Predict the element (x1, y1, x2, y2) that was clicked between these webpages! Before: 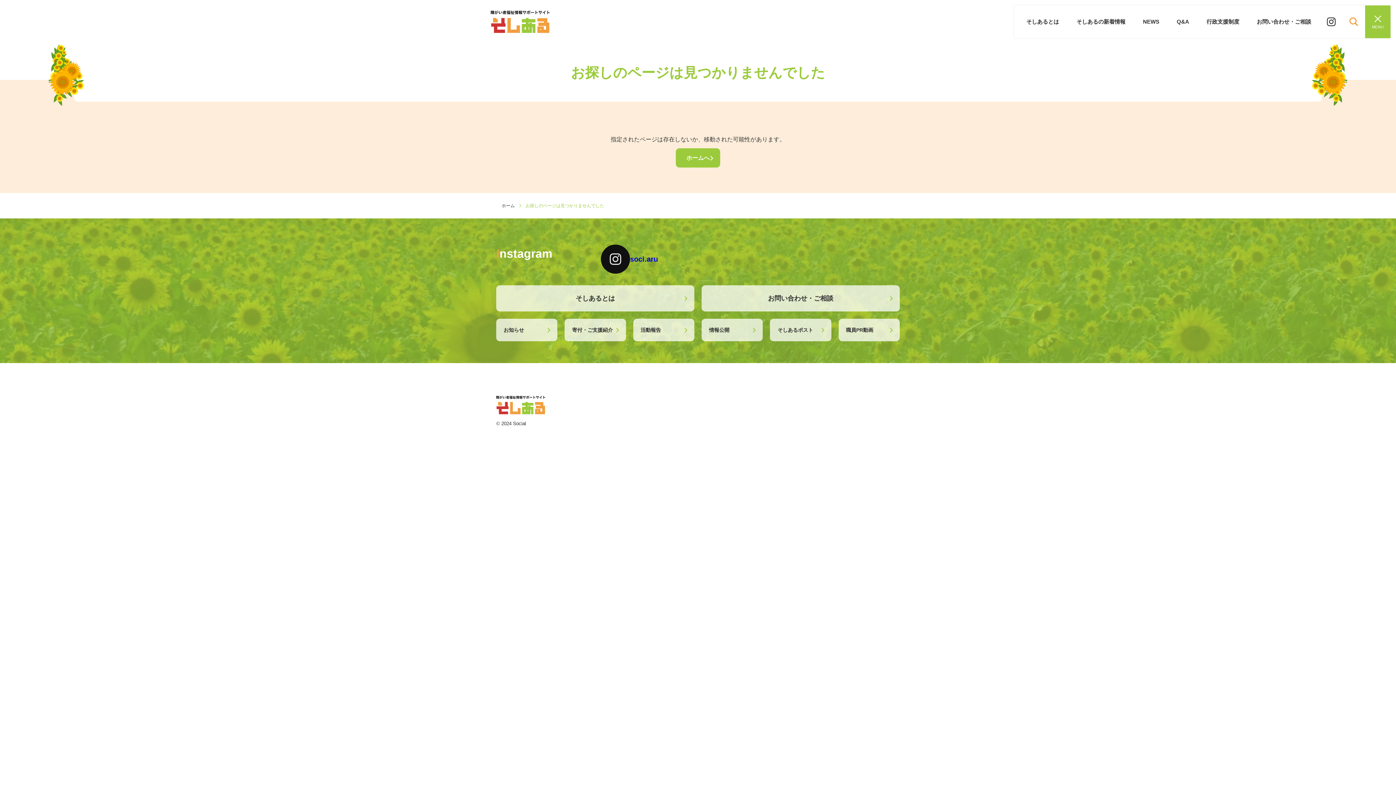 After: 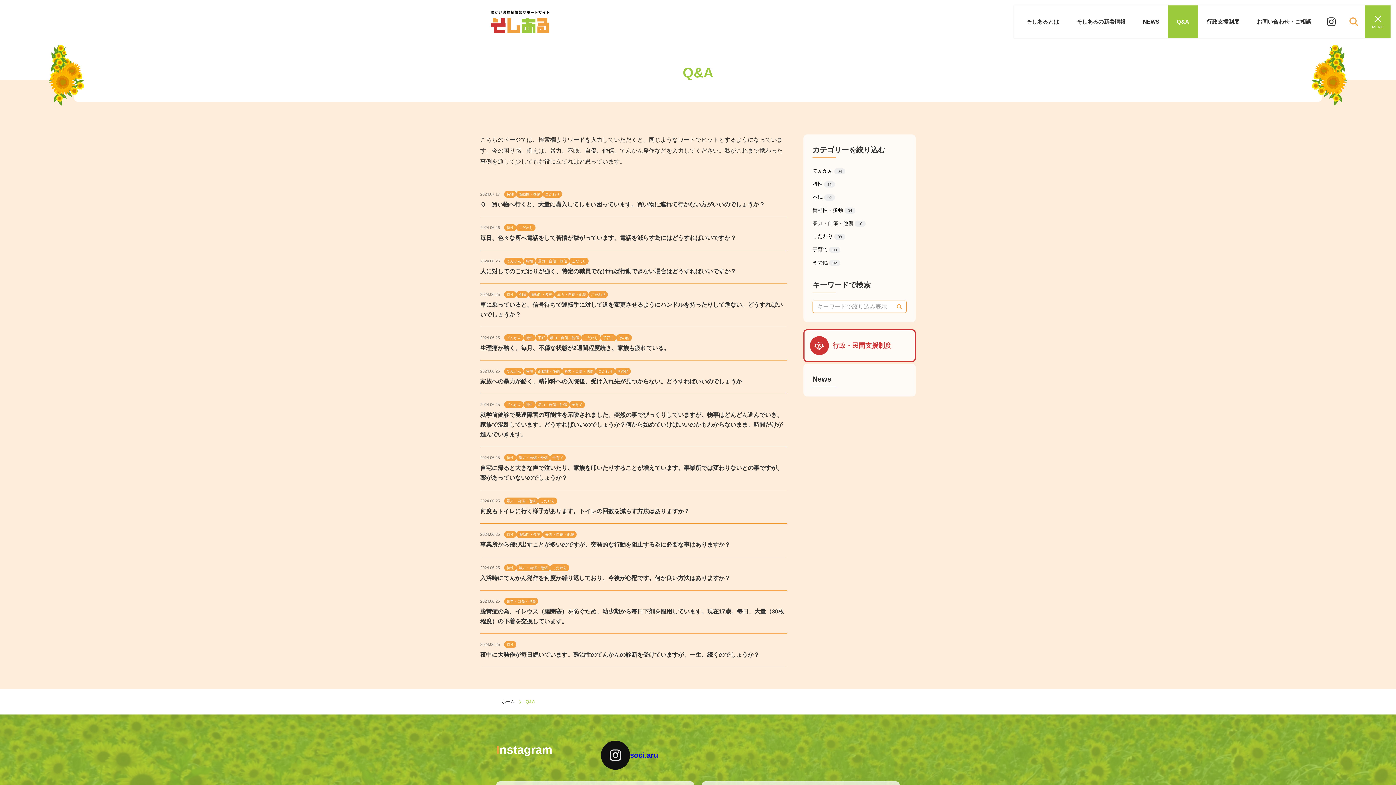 Action: label: Q&A bbox: (1168, 5, 1198, 38)